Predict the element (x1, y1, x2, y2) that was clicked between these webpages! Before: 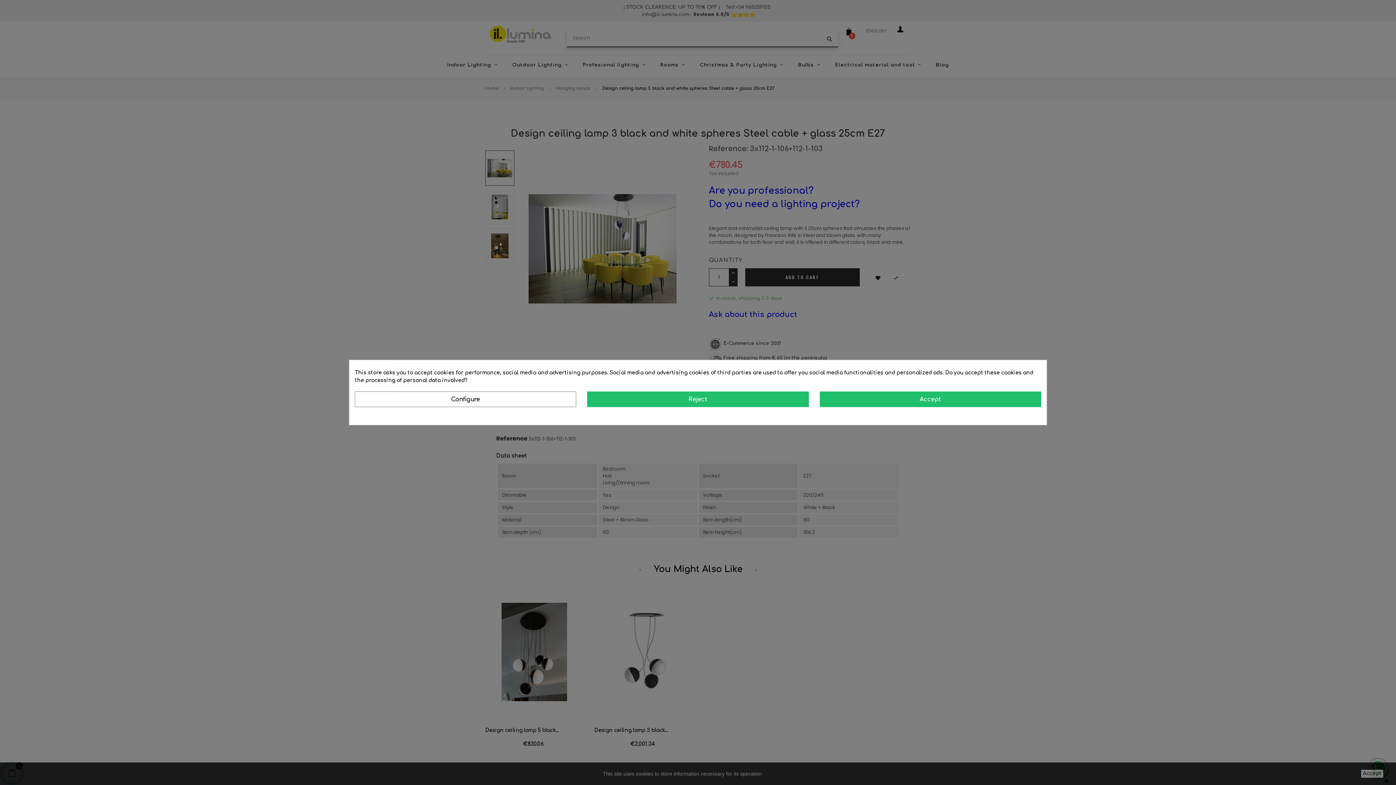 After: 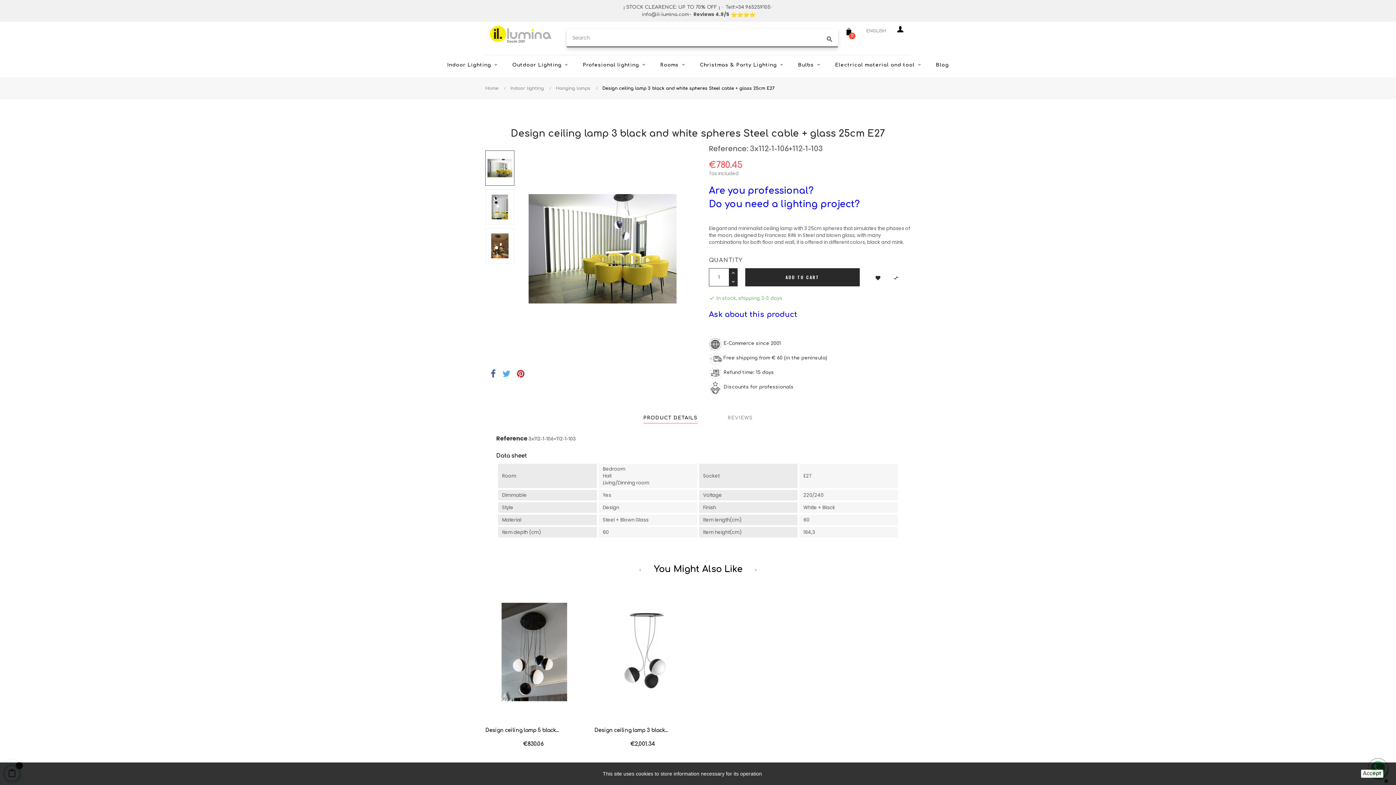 Action: bbox: (587, 391, 808, 407) label: Reject